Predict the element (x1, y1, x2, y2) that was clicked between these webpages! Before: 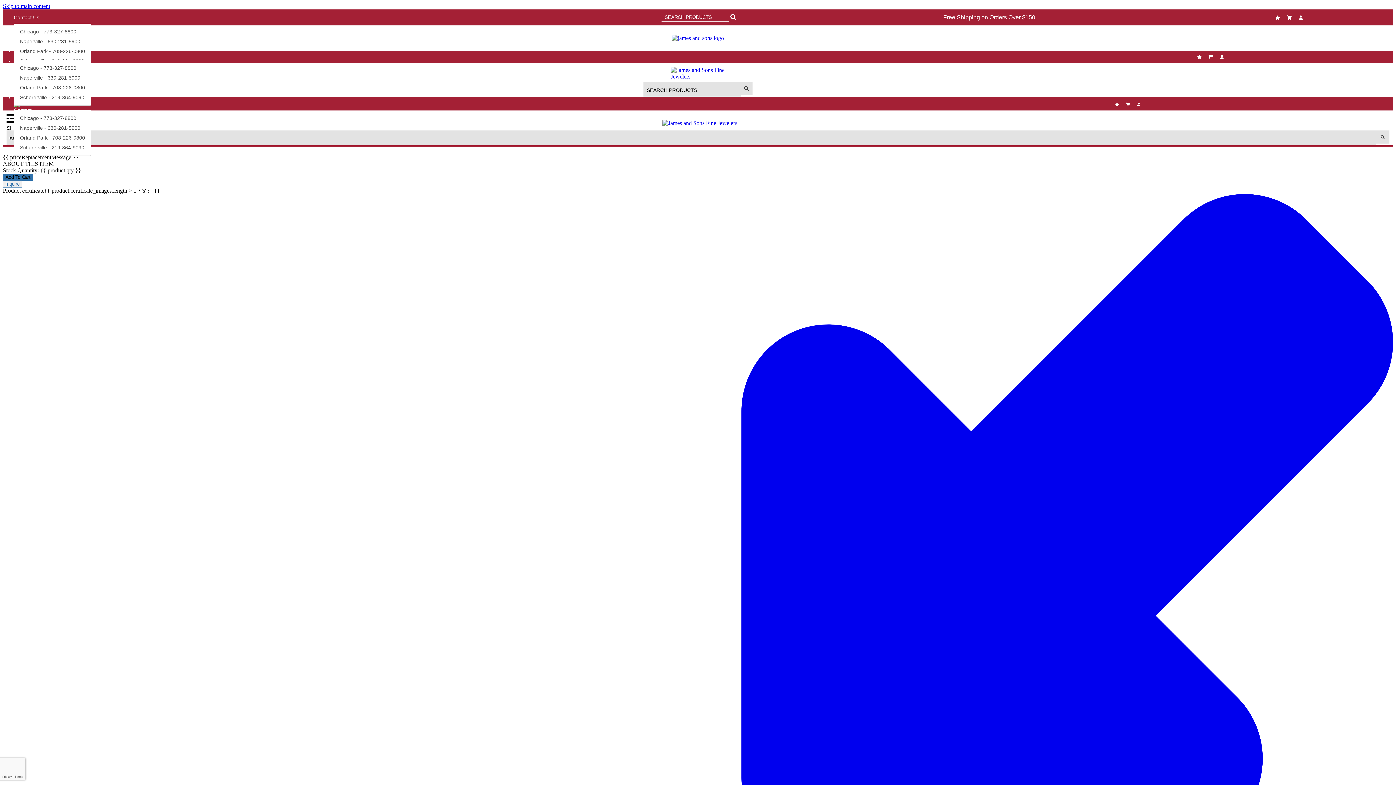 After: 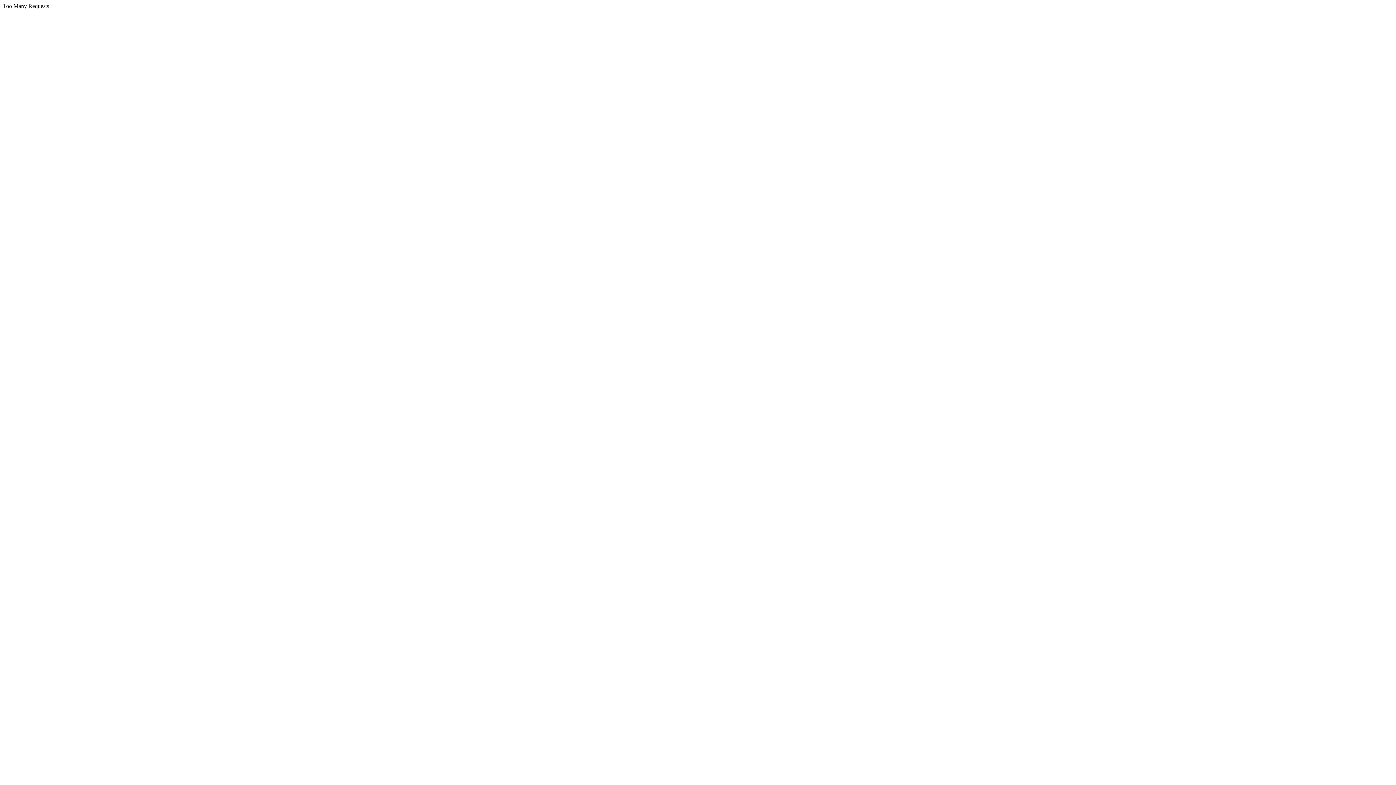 Action: bbox: (670, 66, 725, 80)